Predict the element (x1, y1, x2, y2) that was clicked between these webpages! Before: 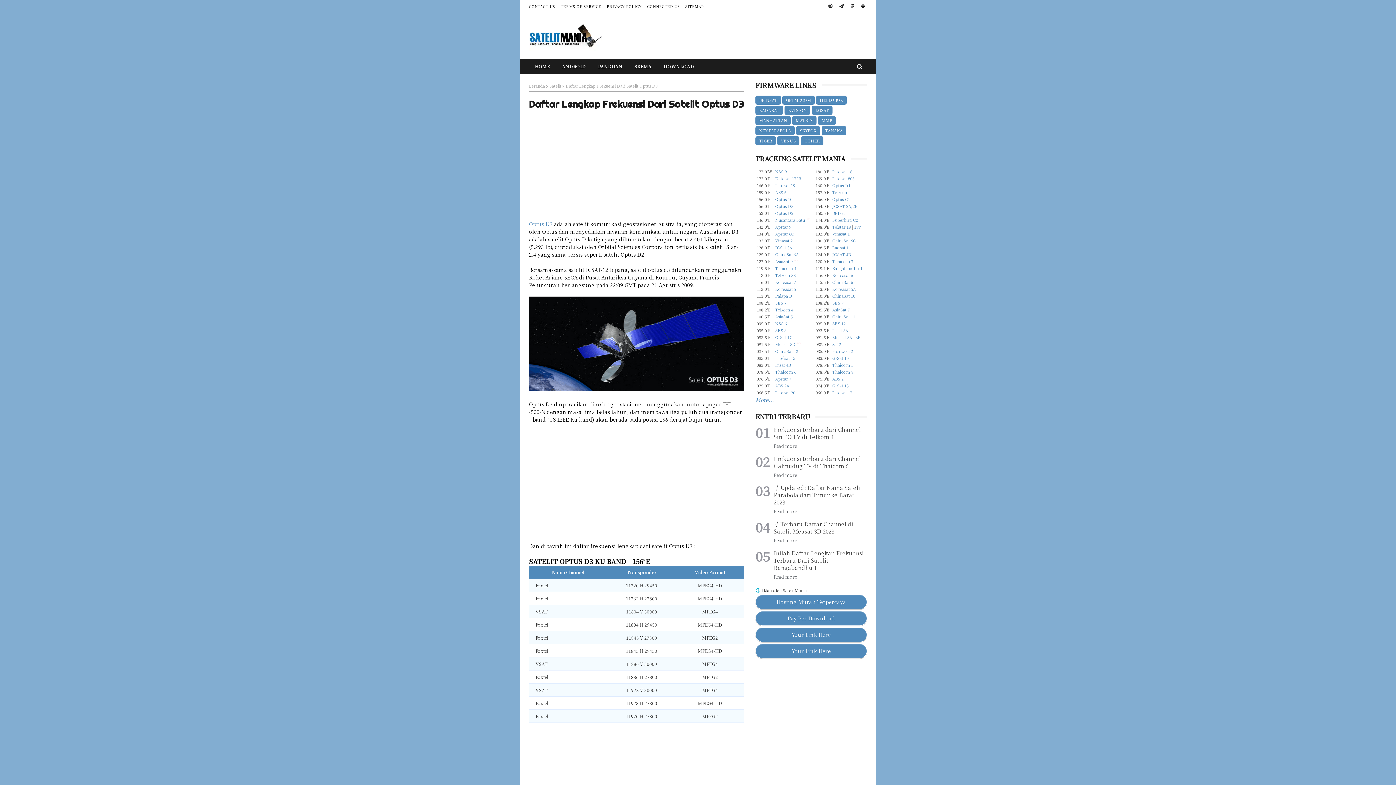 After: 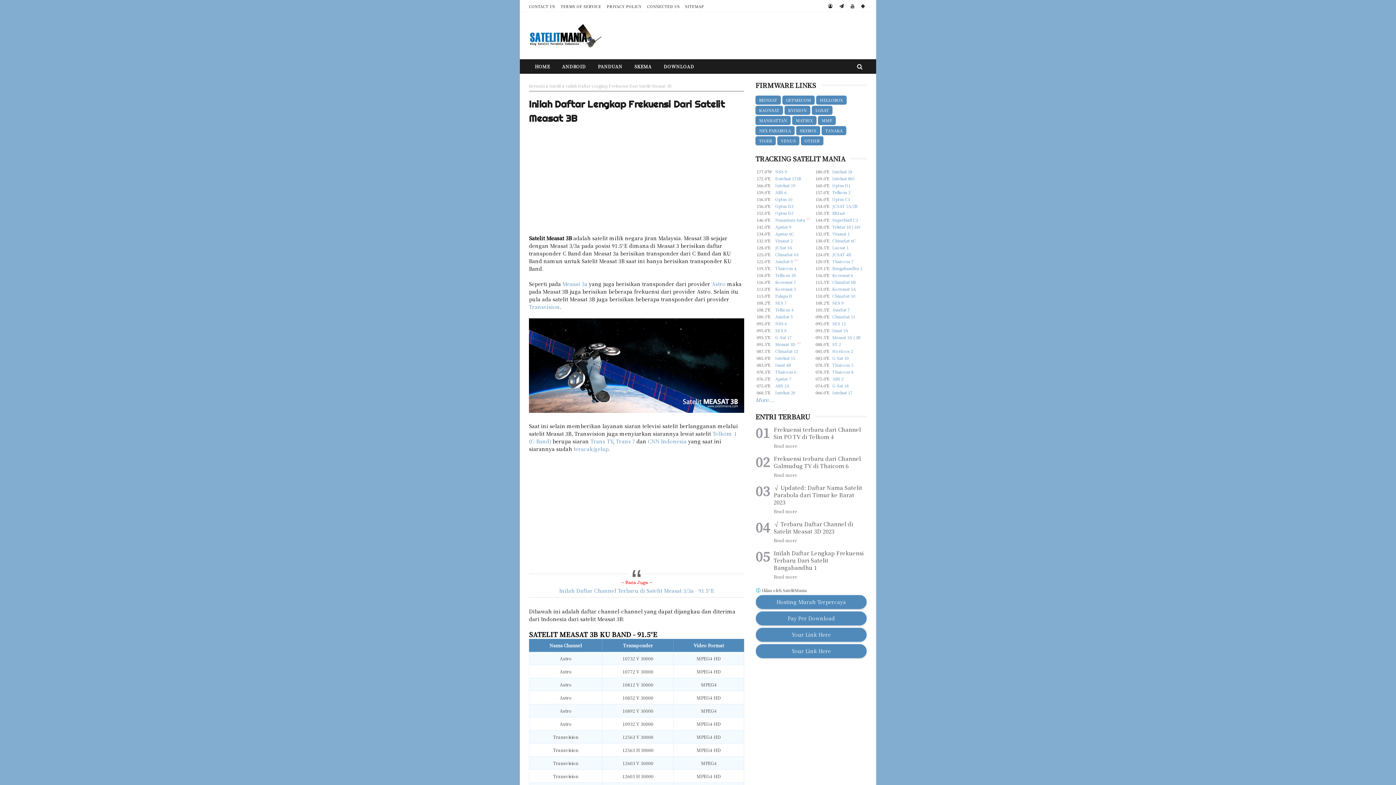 Action: bbox: (855, 334, 860, 340) label: 3B